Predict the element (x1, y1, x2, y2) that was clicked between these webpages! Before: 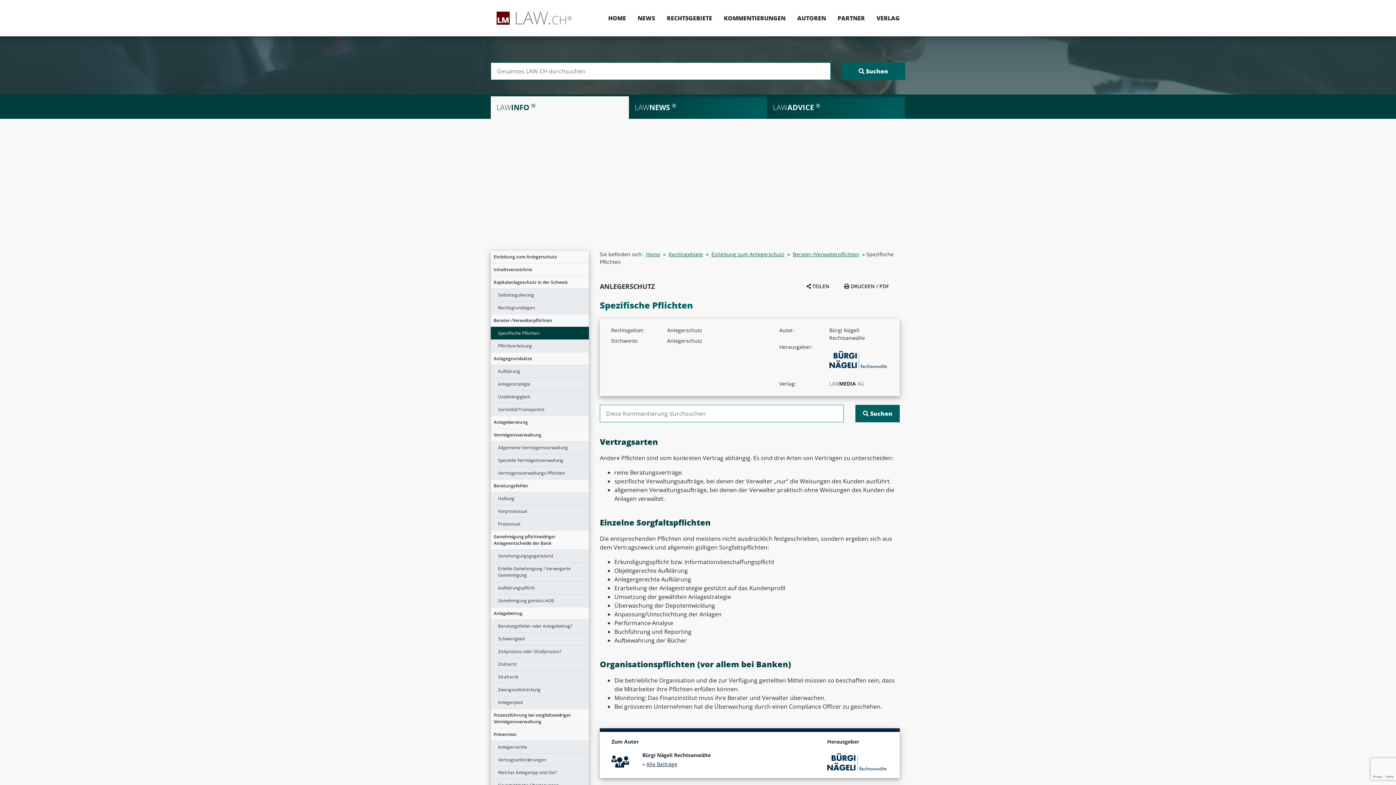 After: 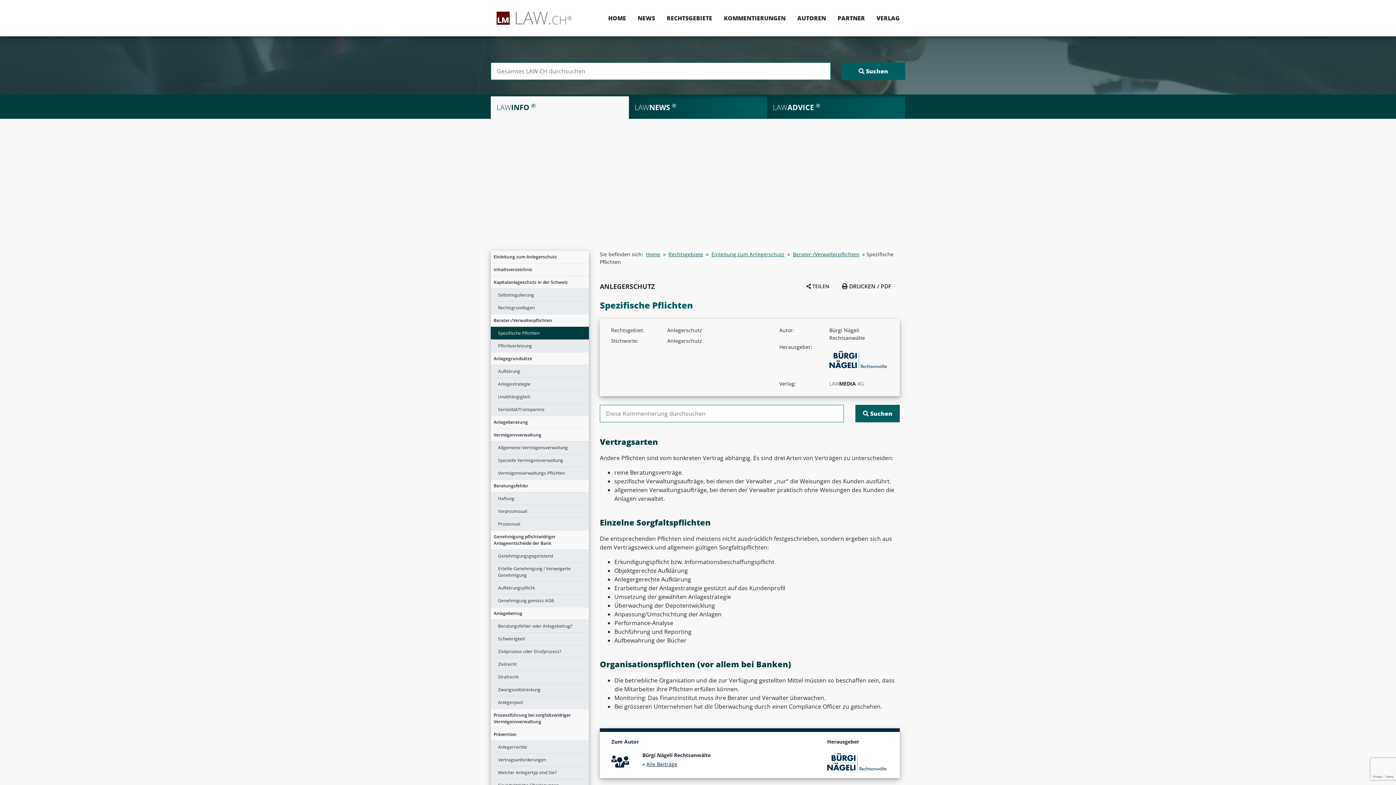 Action: label:  DRUCKEN / PDF bbox: (844, 282, 889, 290)